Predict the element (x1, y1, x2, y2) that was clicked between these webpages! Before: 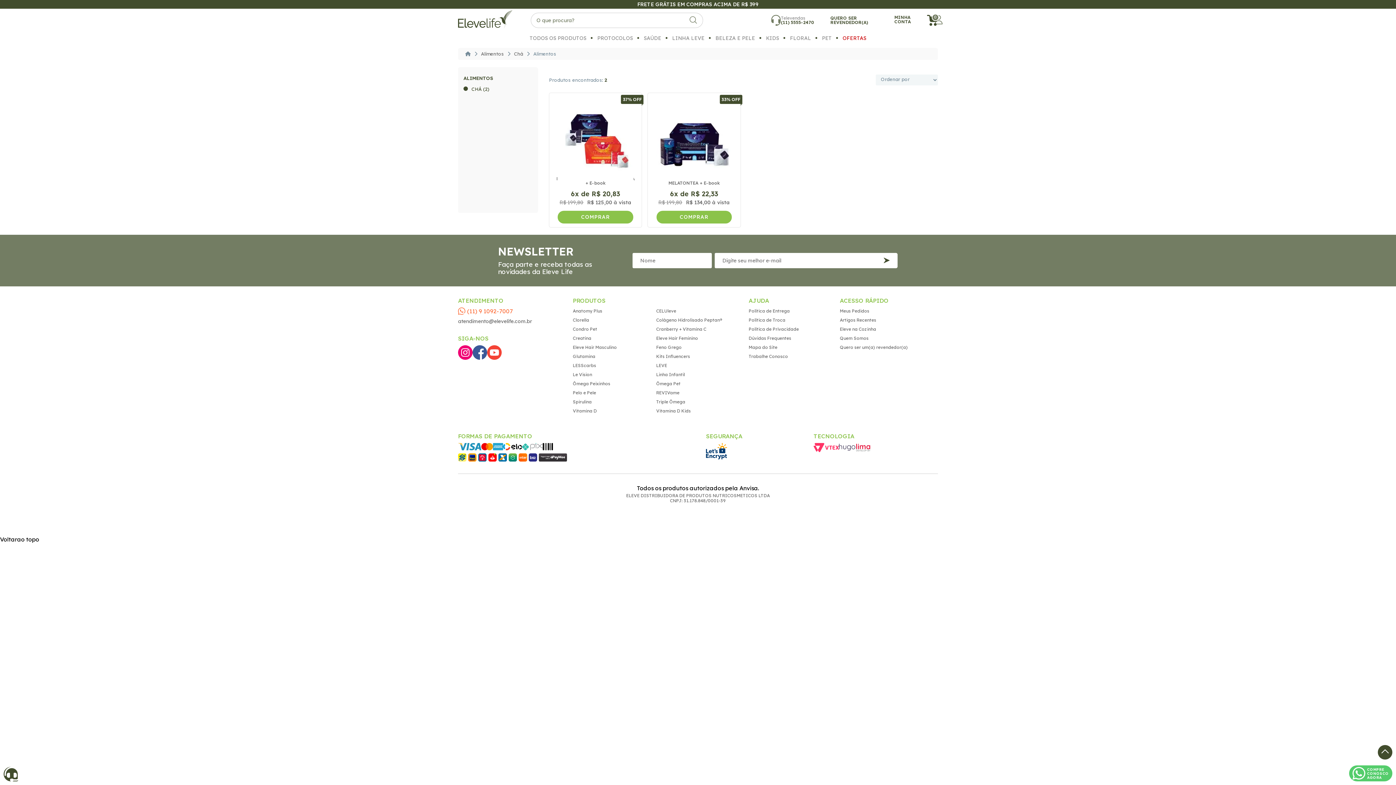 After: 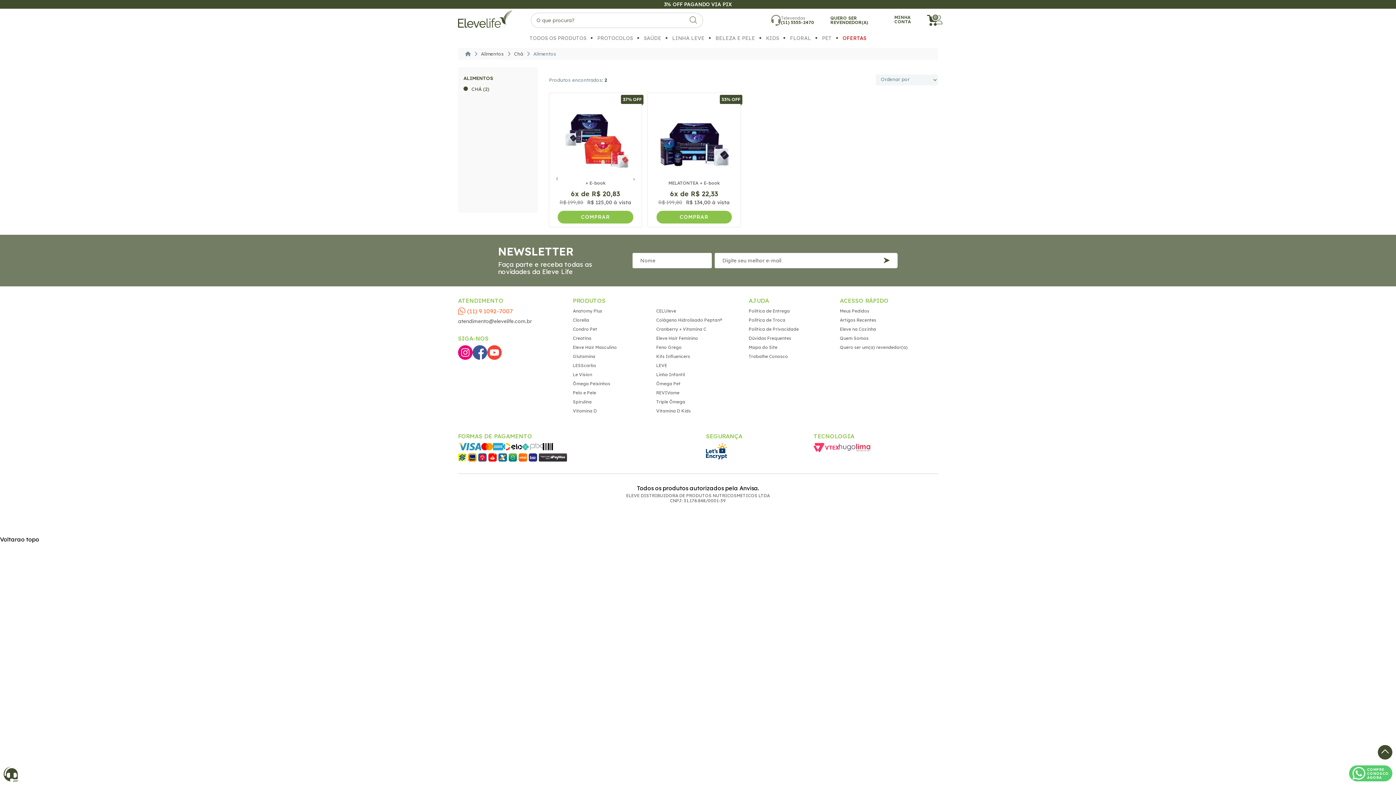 Action: bbox: (458, 318, 532, 324) label: atendimento@elevelife.com.br